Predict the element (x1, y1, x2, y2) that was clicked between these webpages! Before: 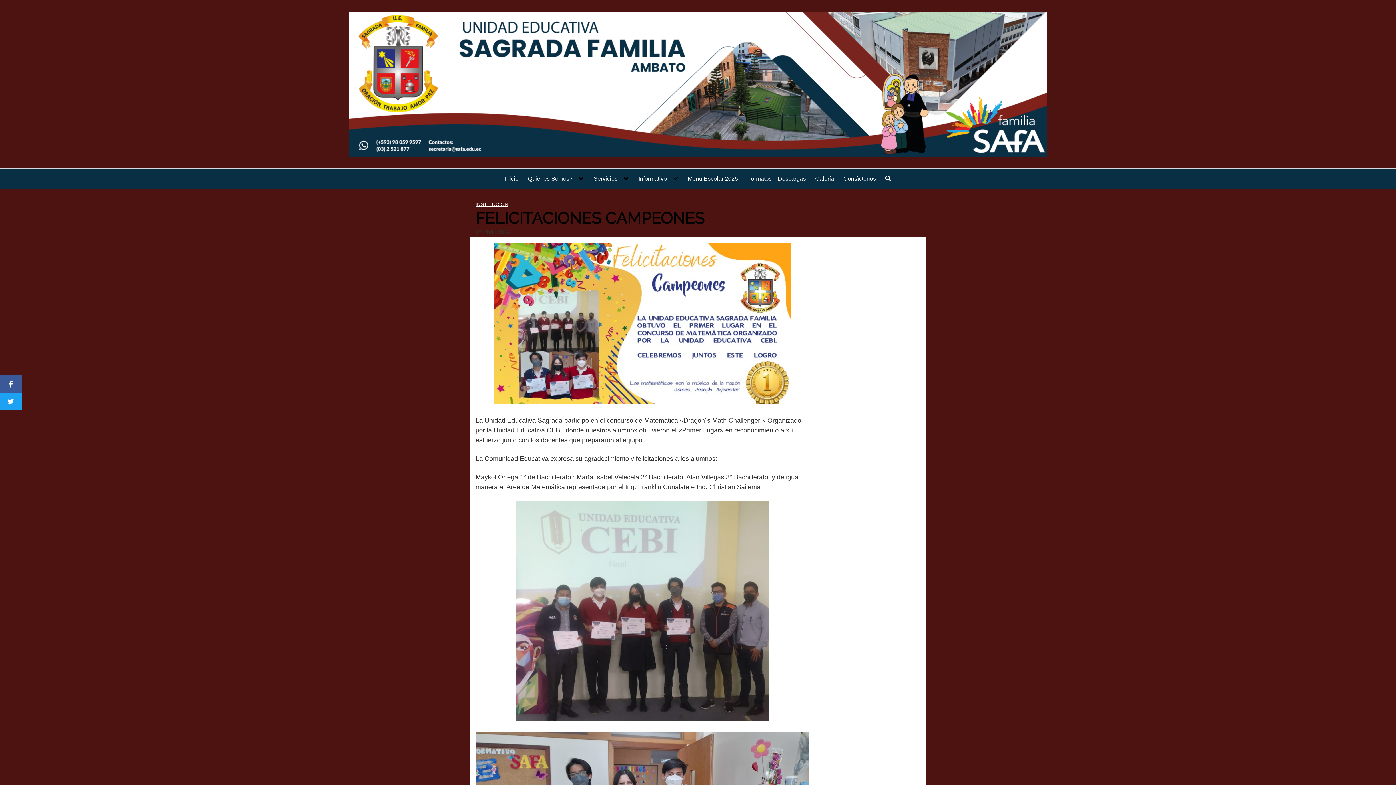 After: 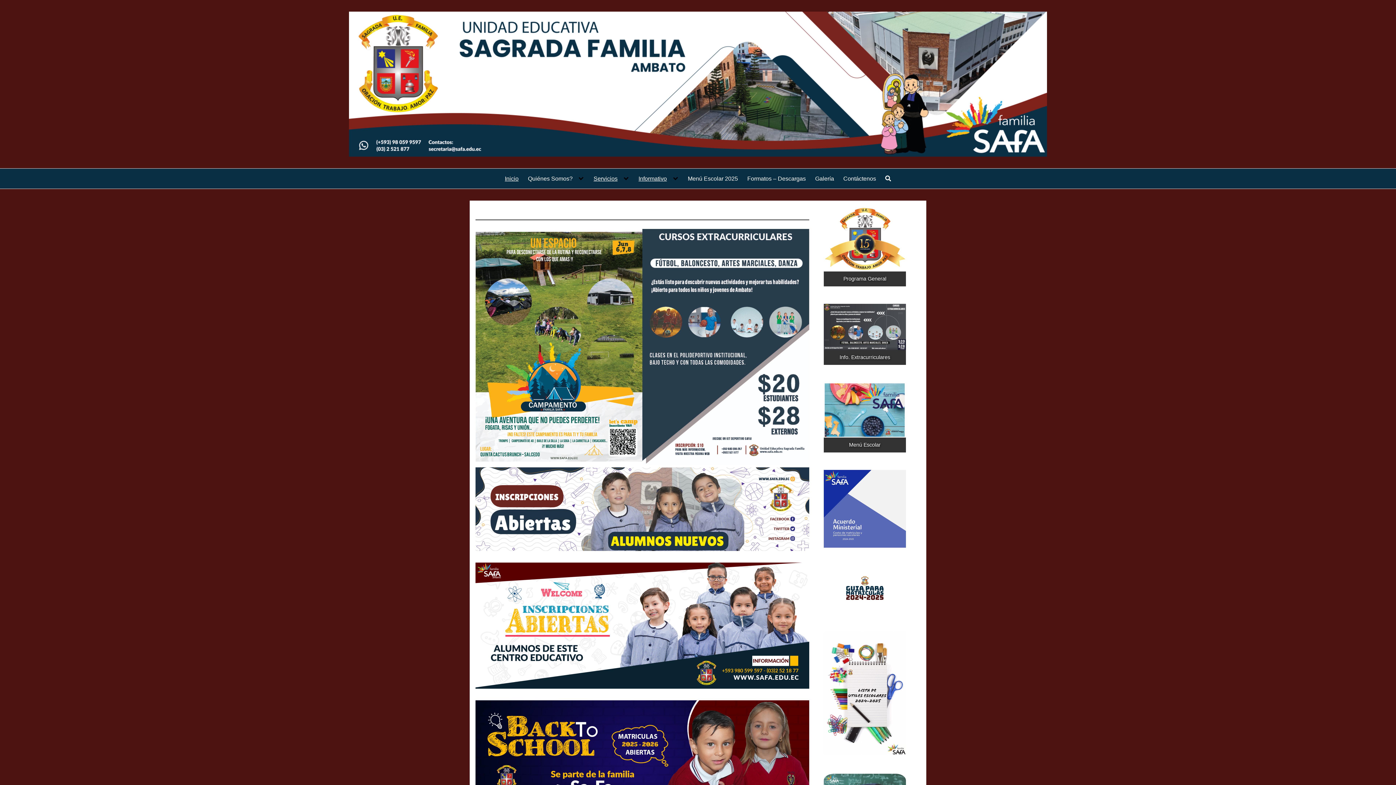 Action: bbox: (504, 175, 518, 182) label: Inicio